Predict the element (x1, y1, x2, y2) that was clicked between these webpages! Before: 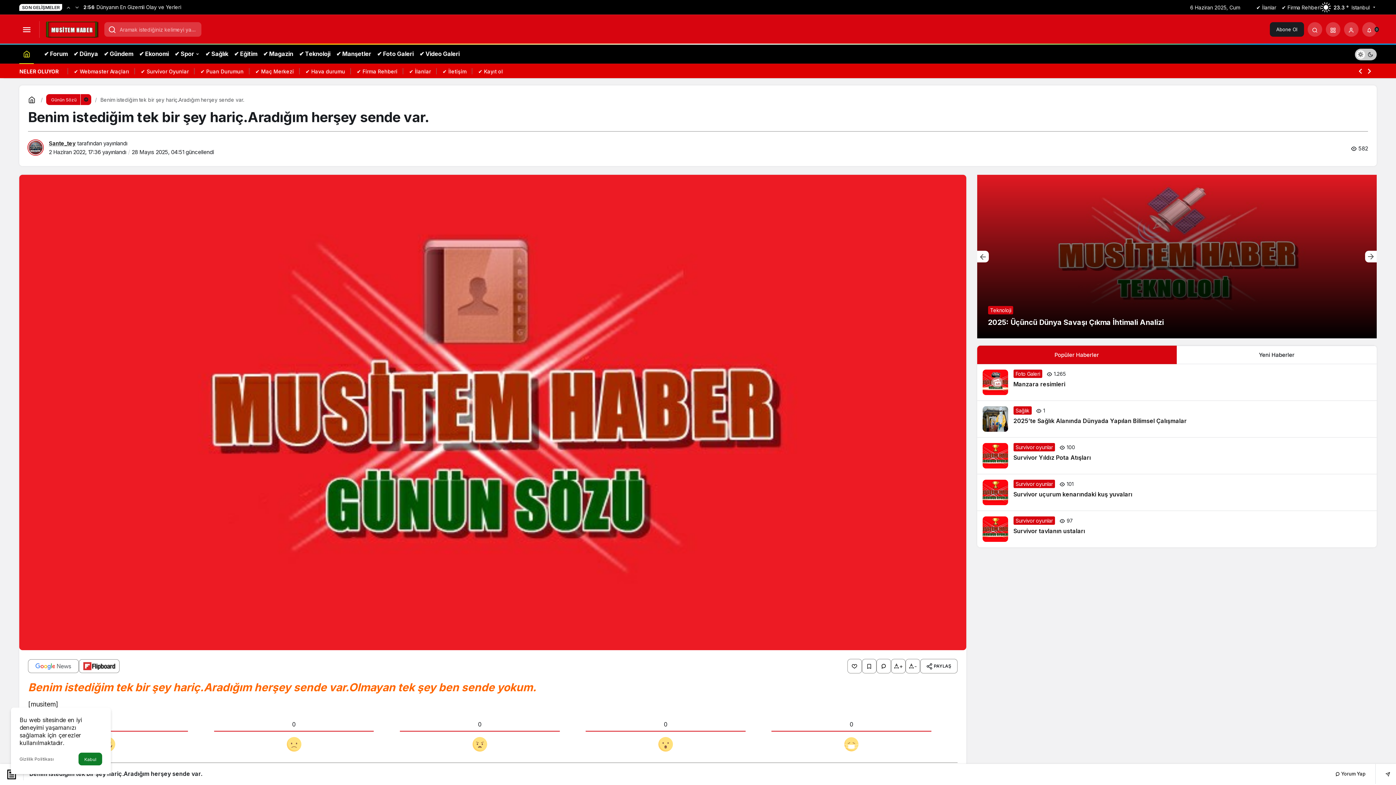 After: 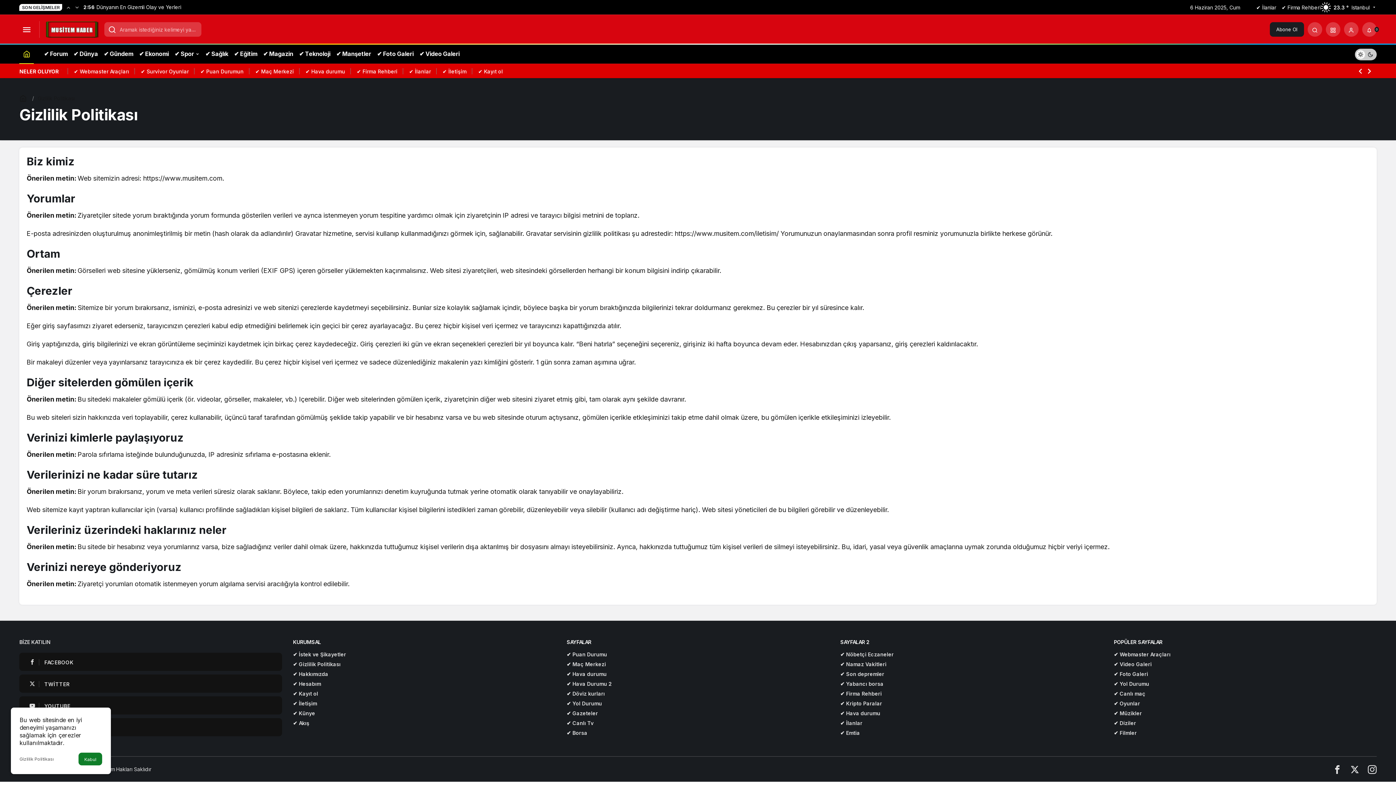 Action: label: Gizlilik Politikası bbox: (19, 756, 53, 762)